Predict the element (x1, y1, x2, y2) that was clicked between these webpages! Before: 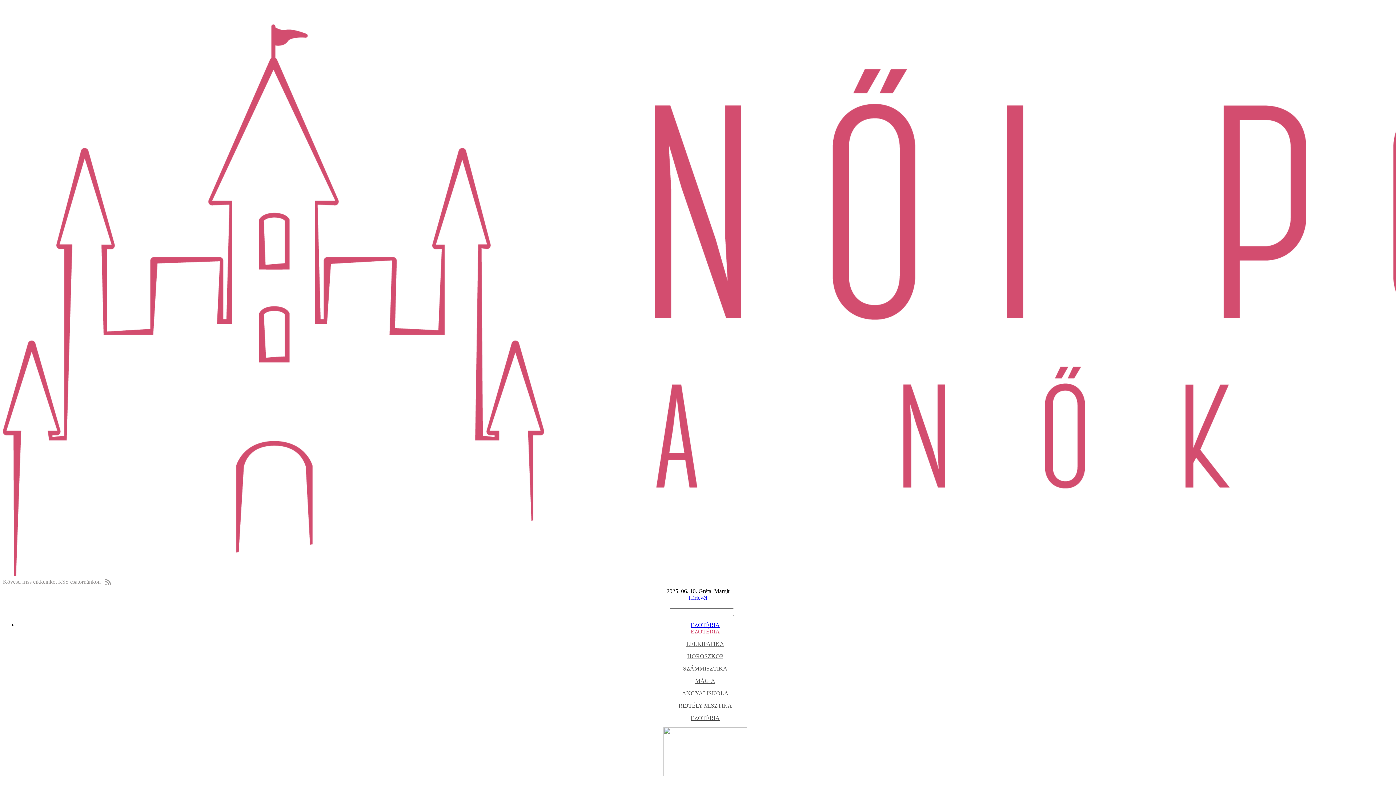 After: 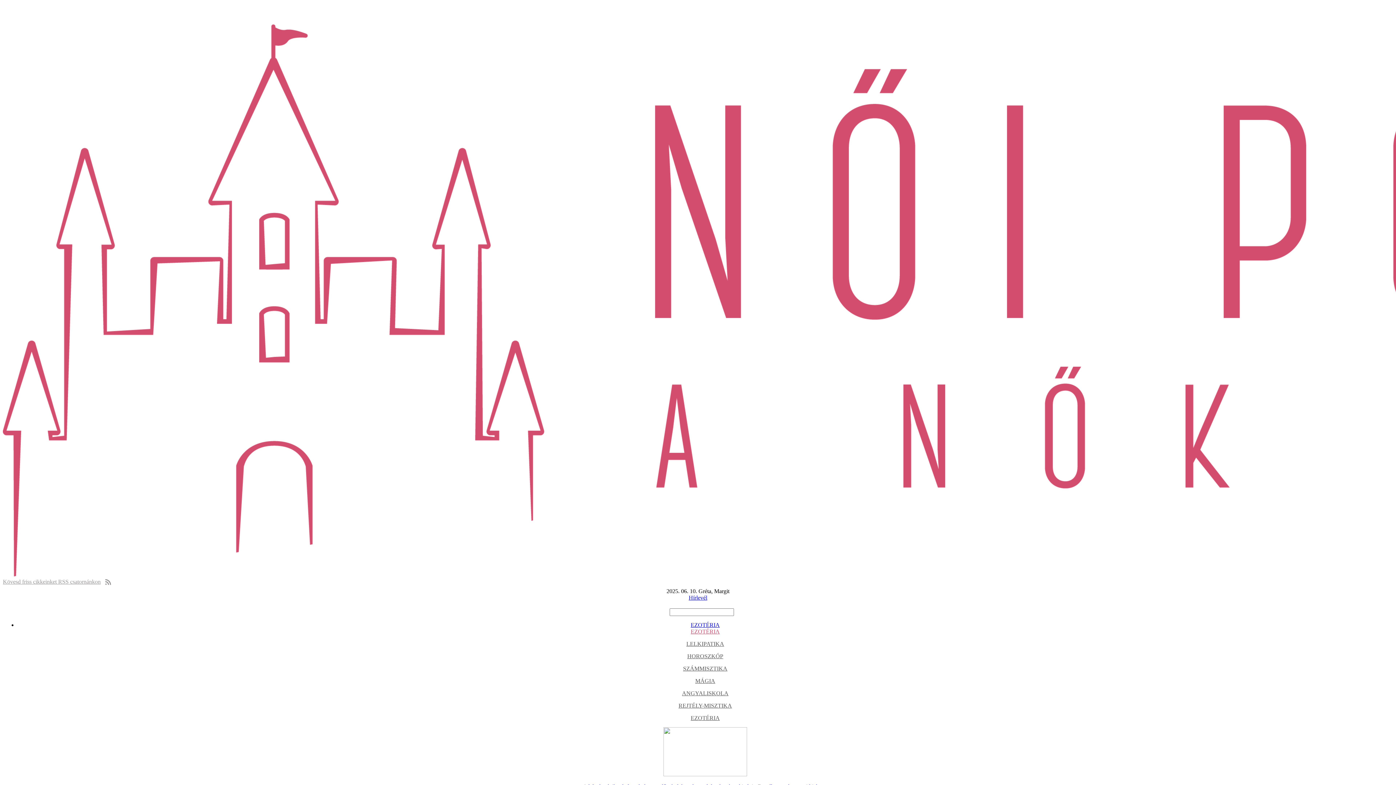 Action: label: A képek pánikot keltettek és a rendőrség kénytelen volt közleményt kiadni - 7 szellemtörténet, ami kiakaszt bbox: (17, 727, 1393, 790)